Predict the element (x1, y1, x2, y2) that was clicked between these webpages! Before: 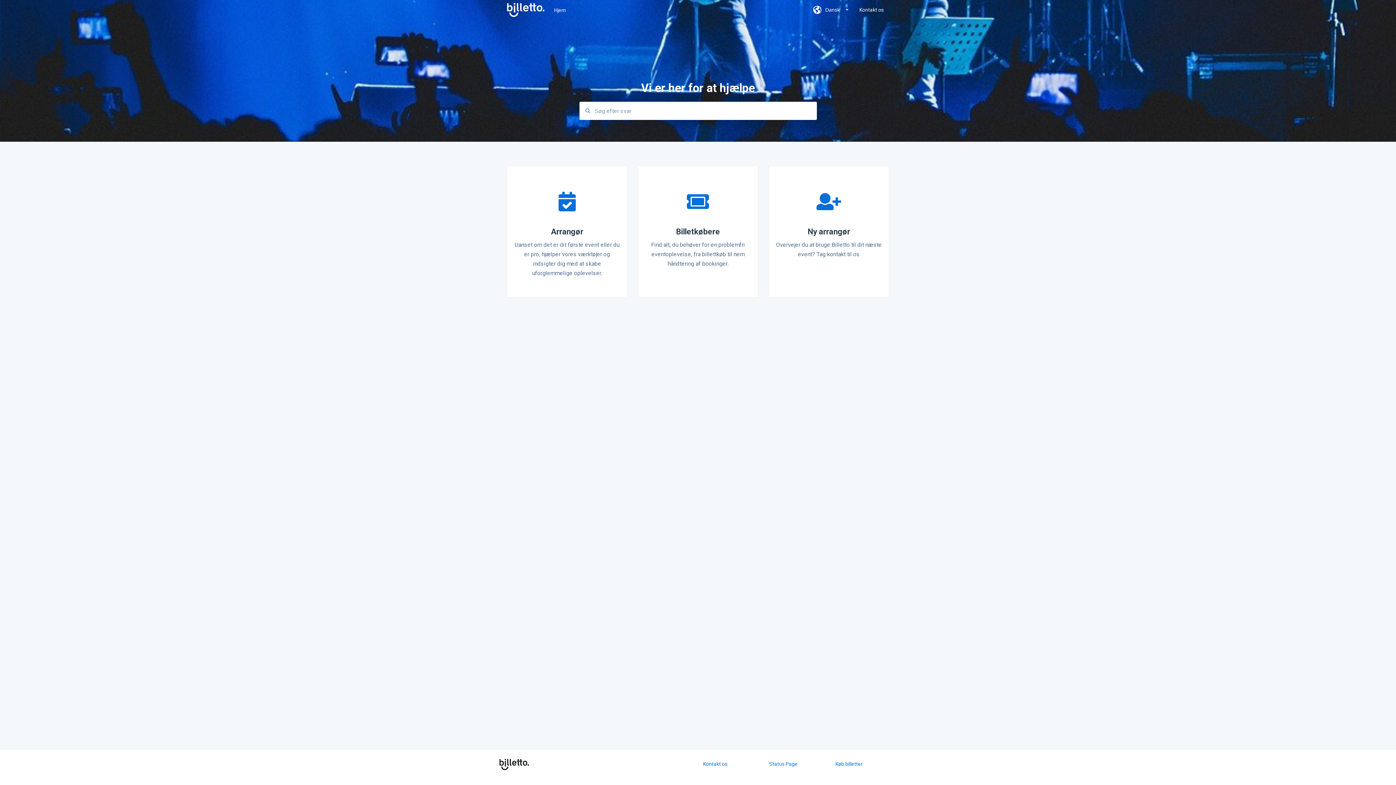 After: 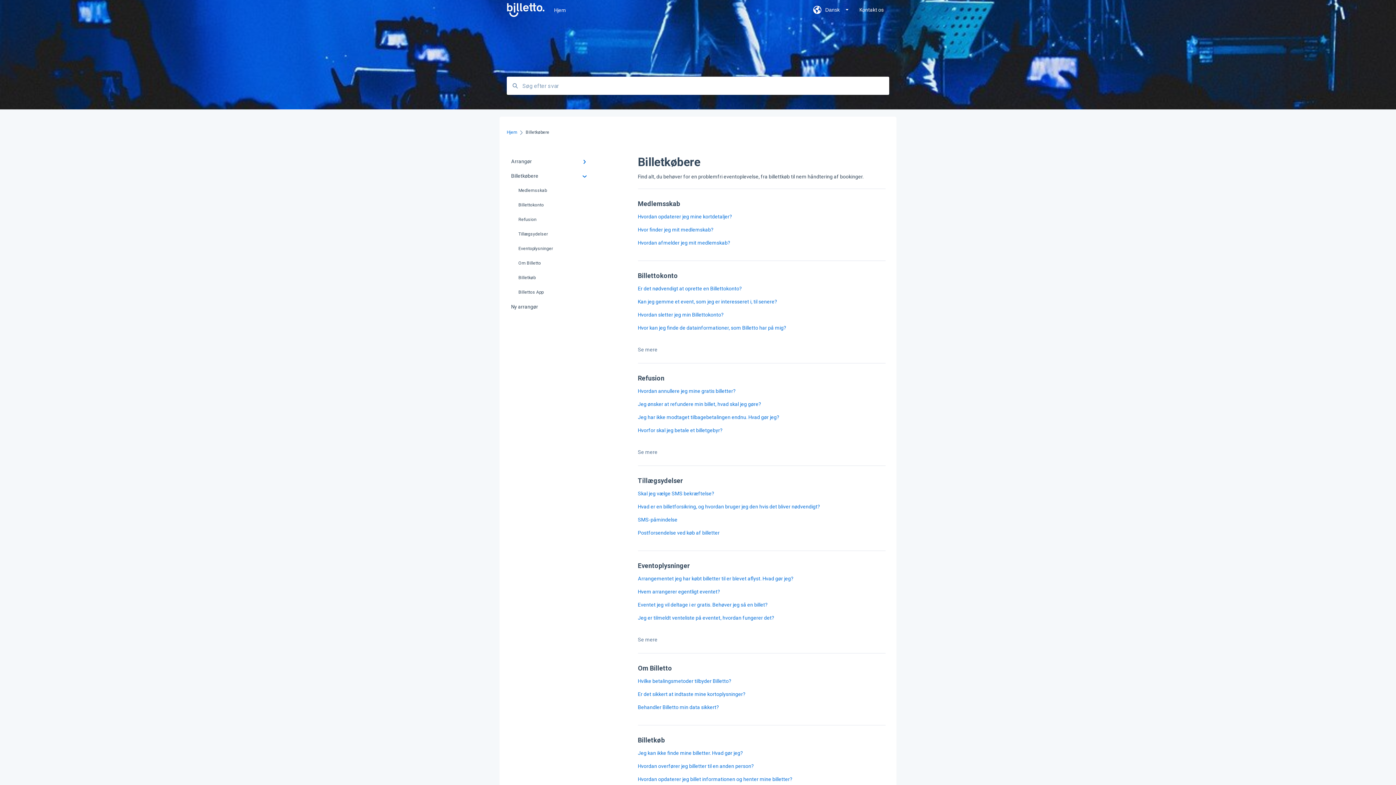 Action: bbox: (637, 165, 758, 297) label: 
Billetkøbere
Find alt, du behøver for en problemfri eventoplevelse, fra billettkøb til nem håndtering af bookinger.